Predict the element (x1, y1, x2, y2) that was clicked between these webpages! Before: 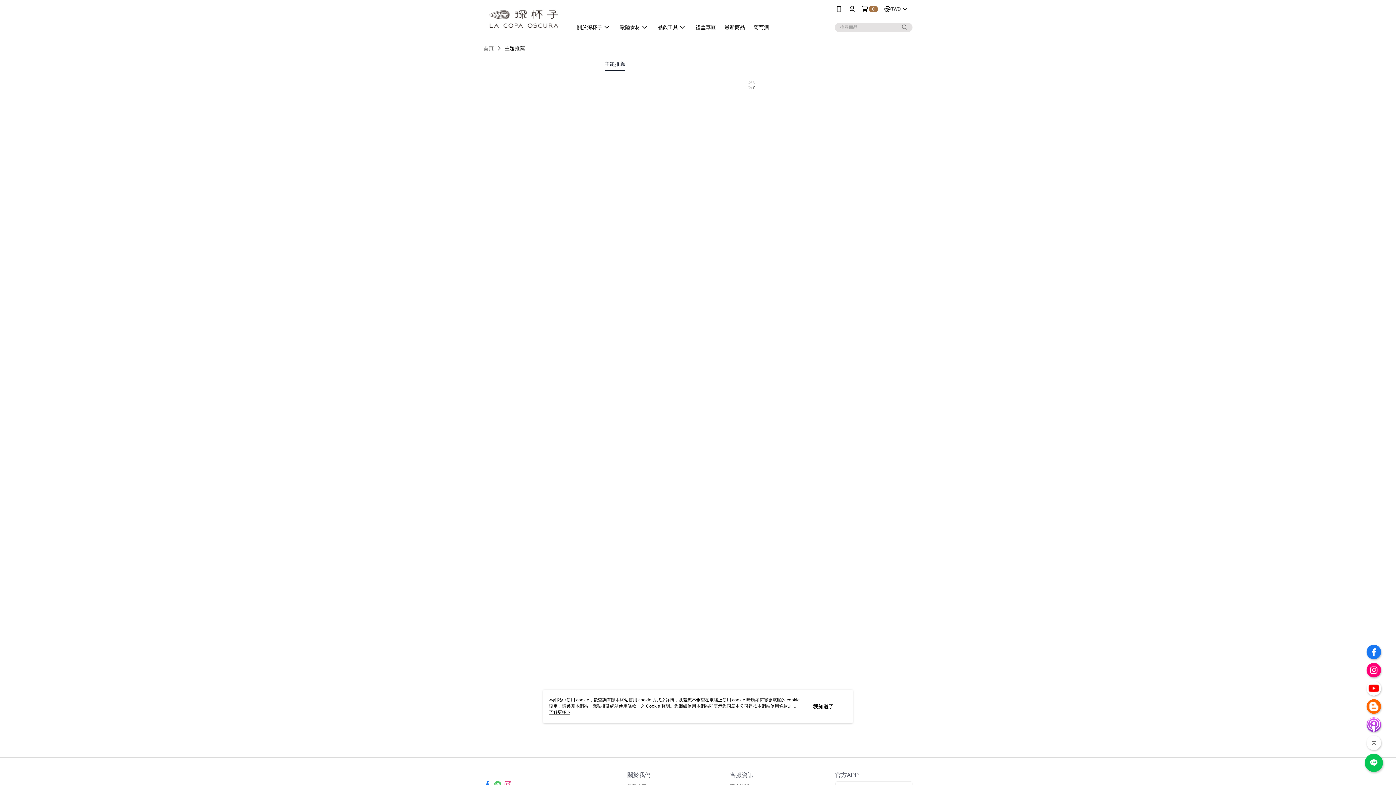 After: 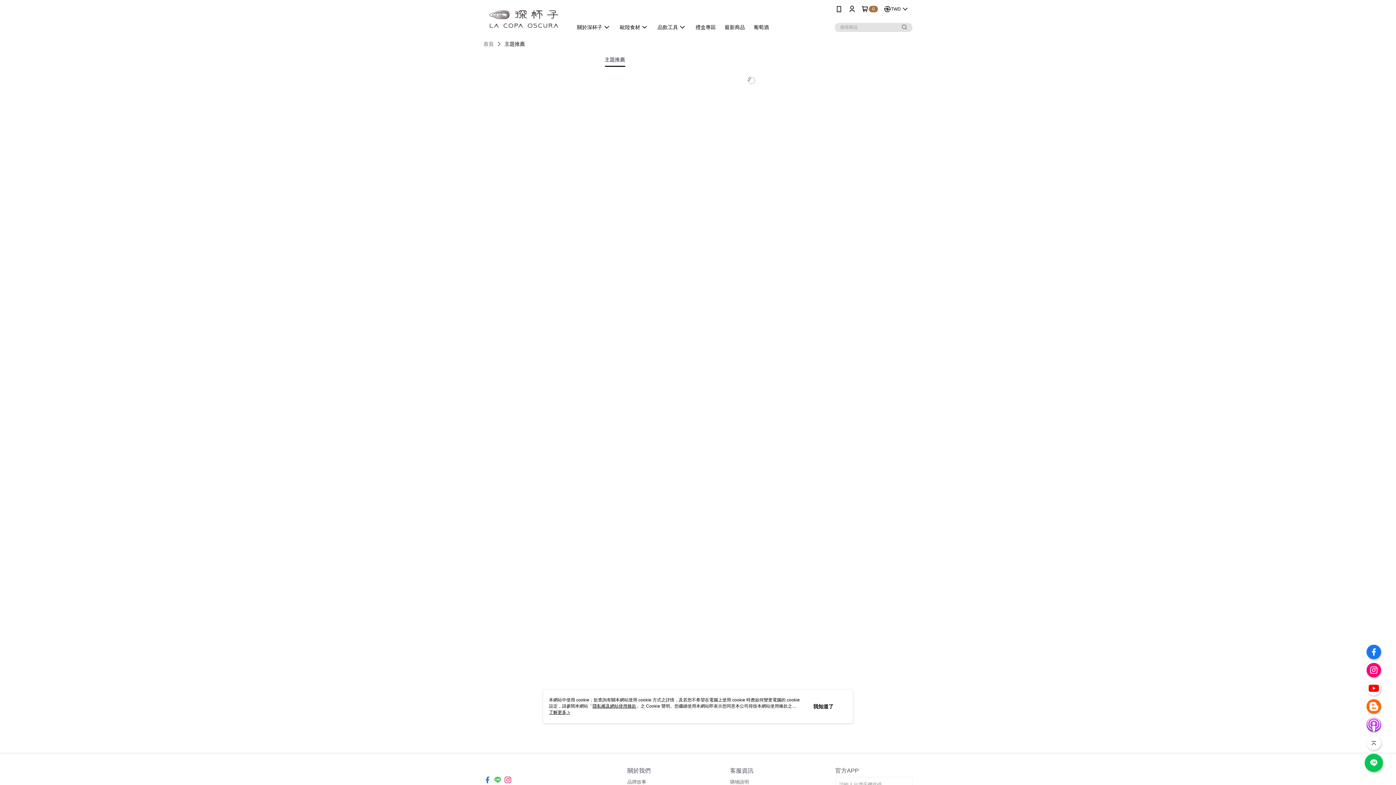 Action: bbox: (497, 776, 502, 782)